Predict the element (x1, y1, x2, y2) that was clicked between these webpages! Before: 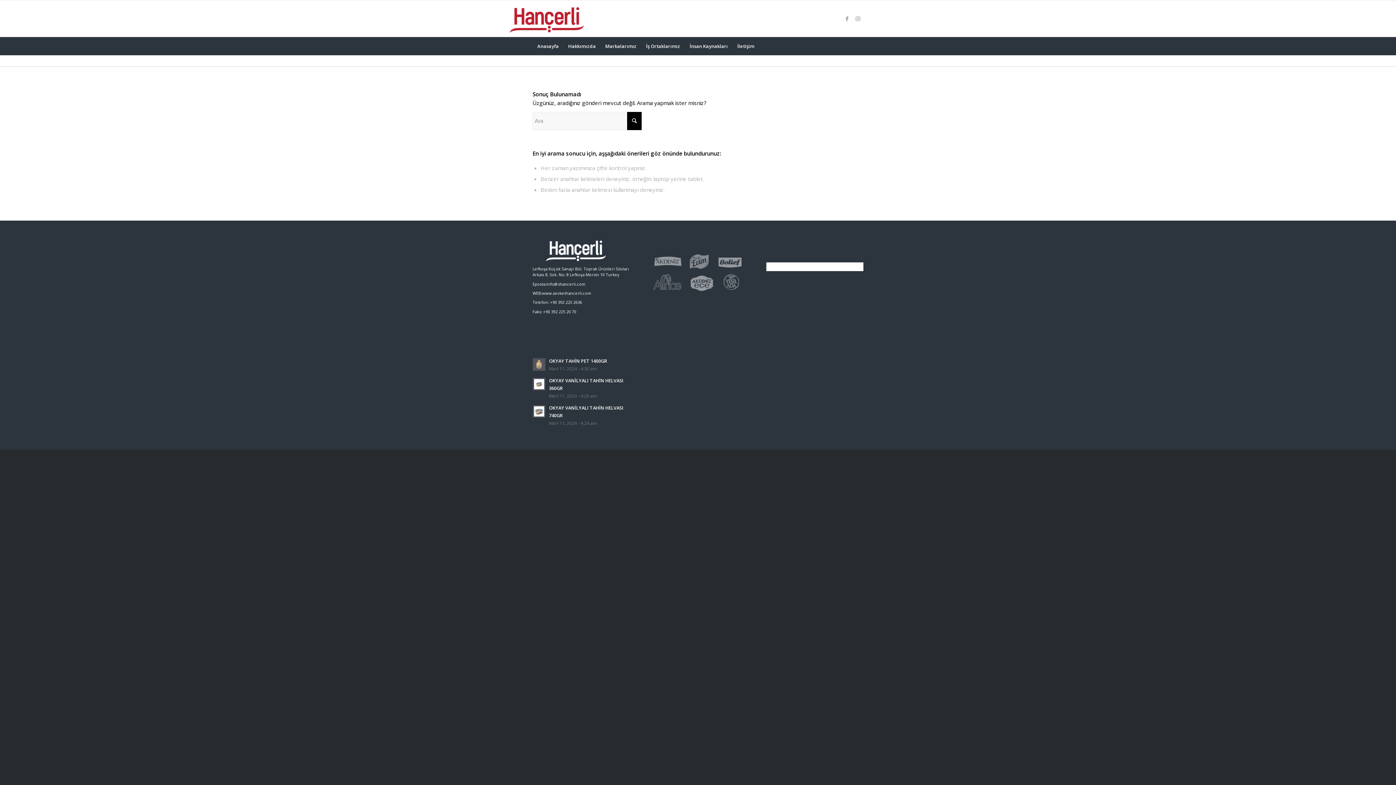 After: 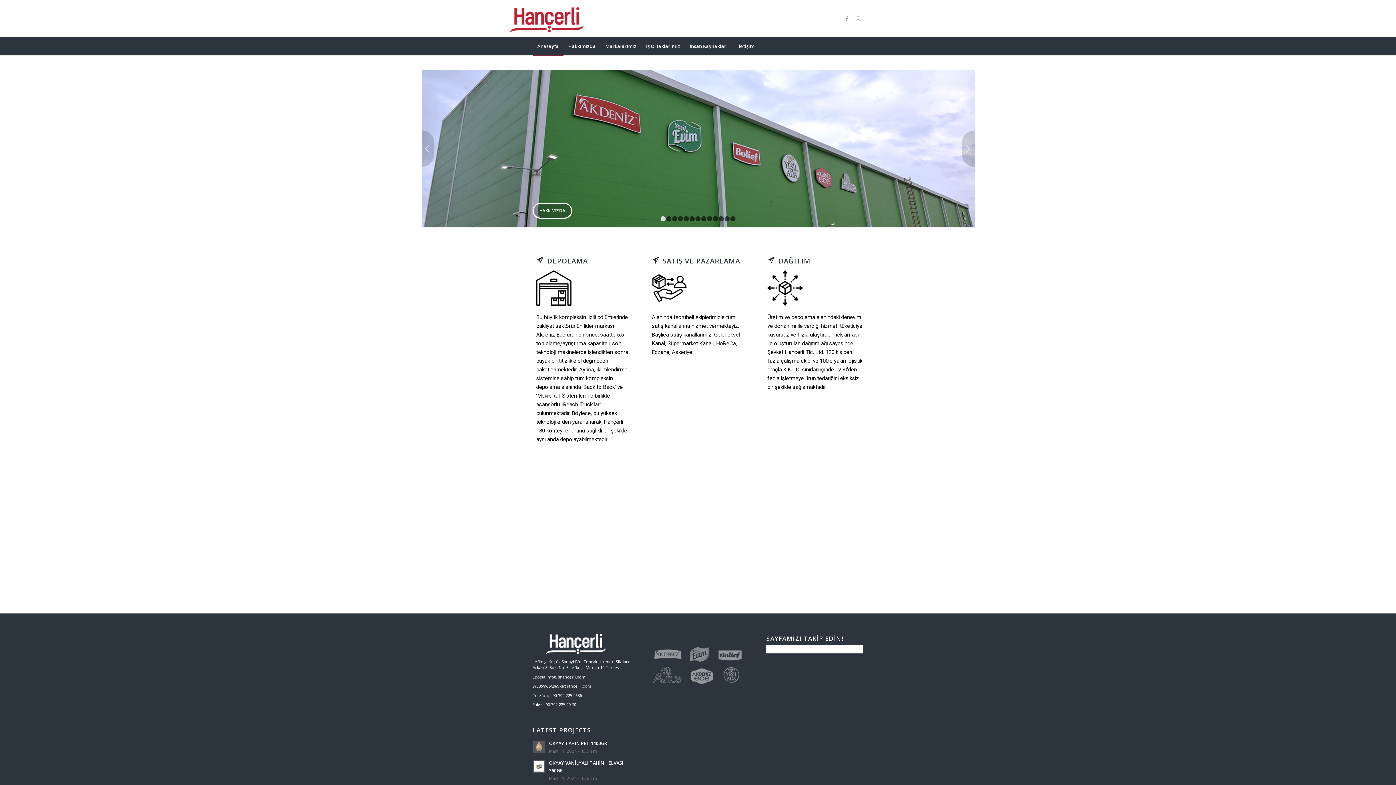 Action: label: Anasayfa bbox: (532, 37, 563, 55)